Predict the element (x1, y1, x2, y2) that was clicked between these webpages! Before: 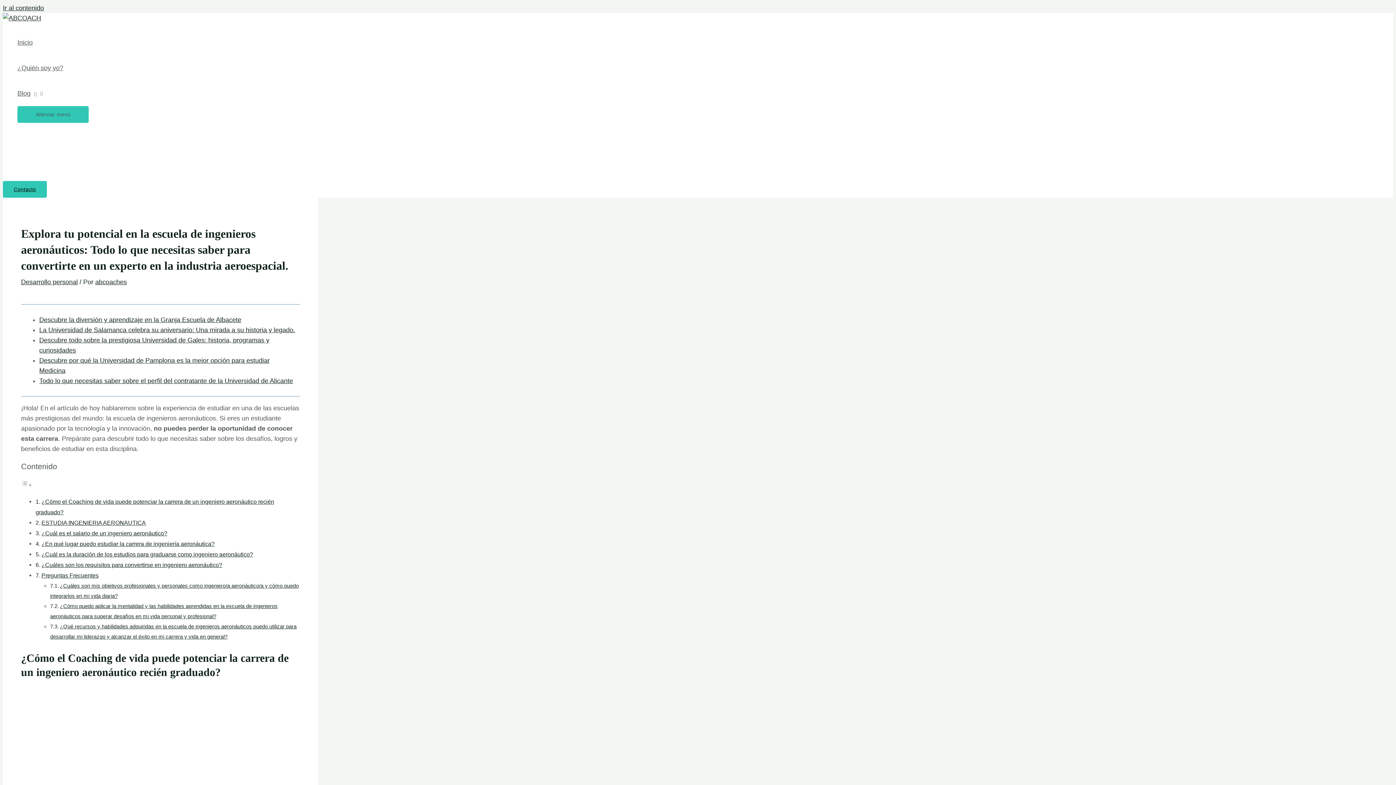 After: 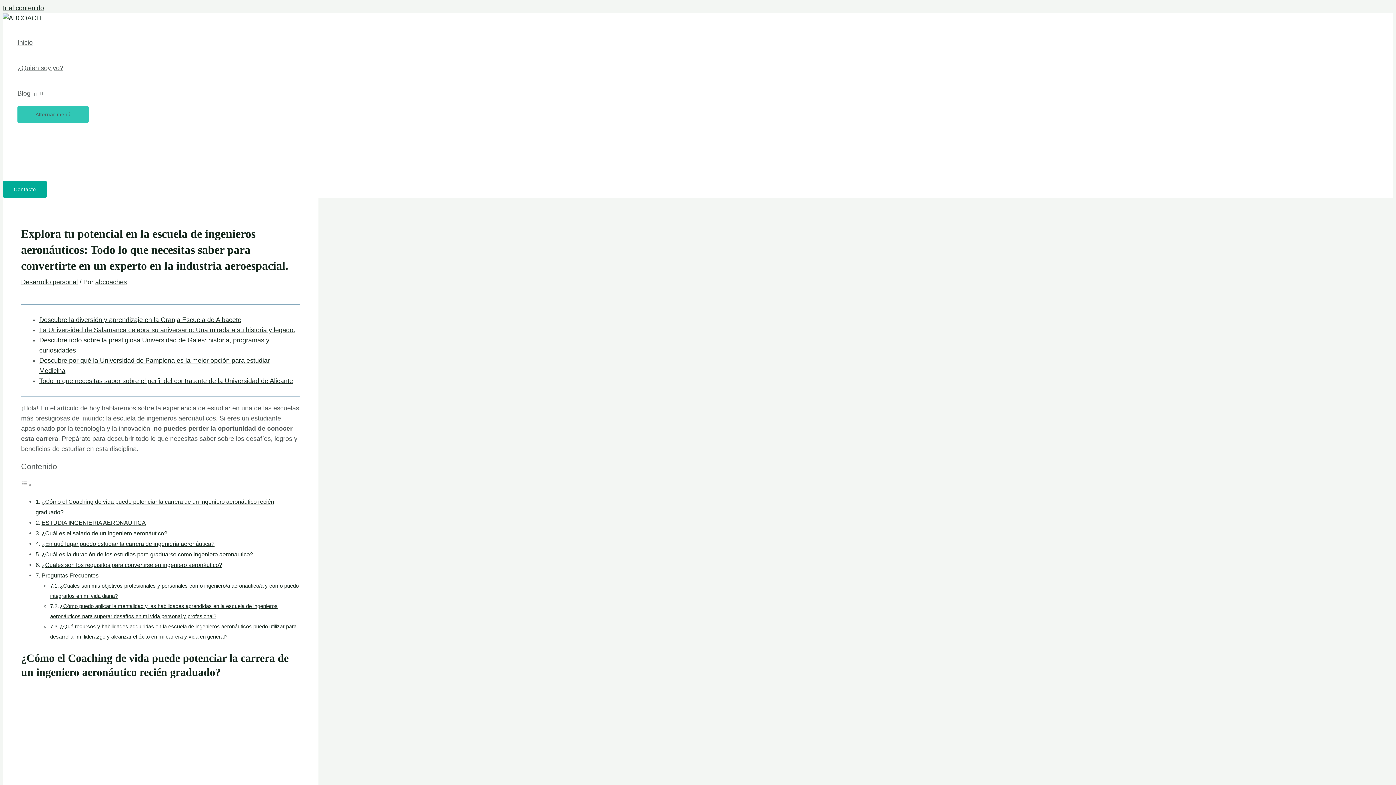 Action: label: Contacto bbox: (2, 181, 46, 197)